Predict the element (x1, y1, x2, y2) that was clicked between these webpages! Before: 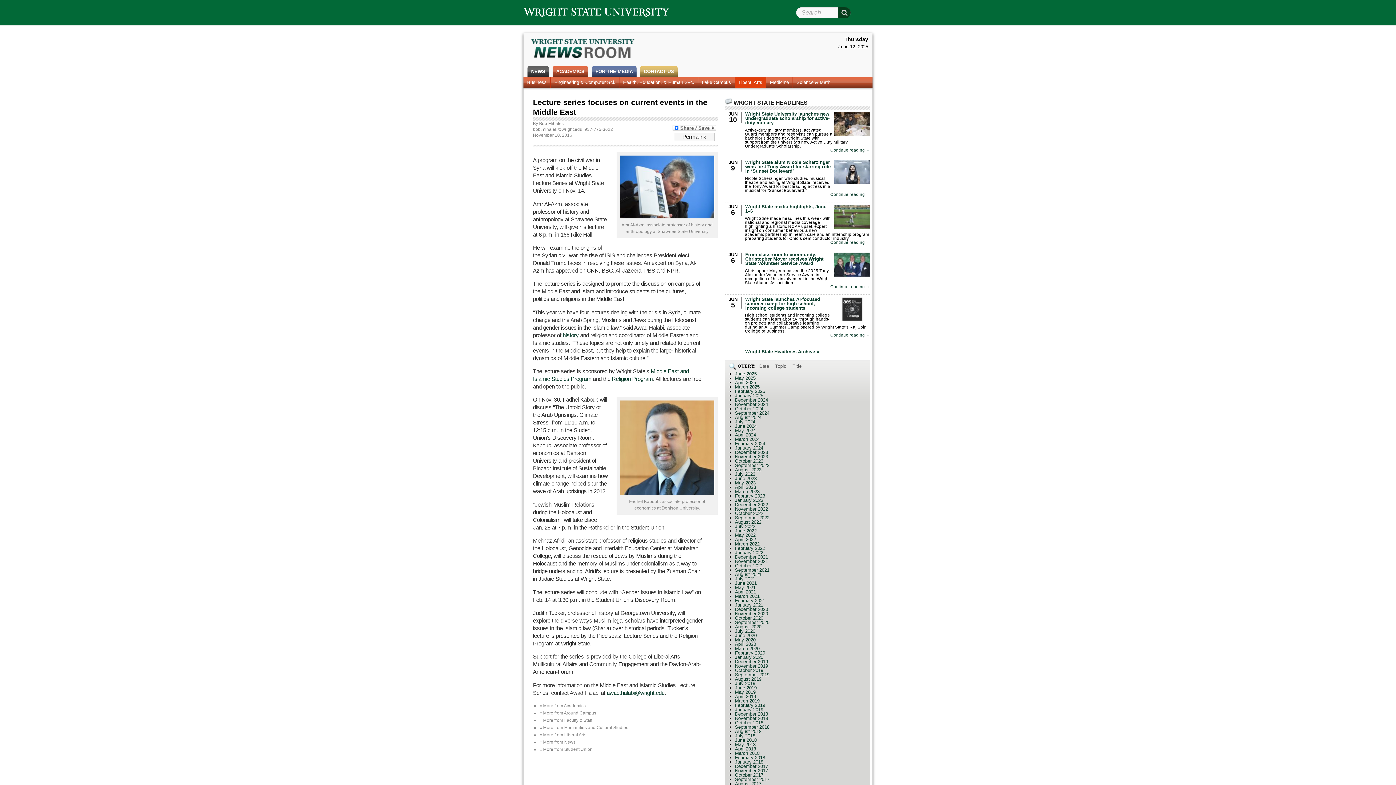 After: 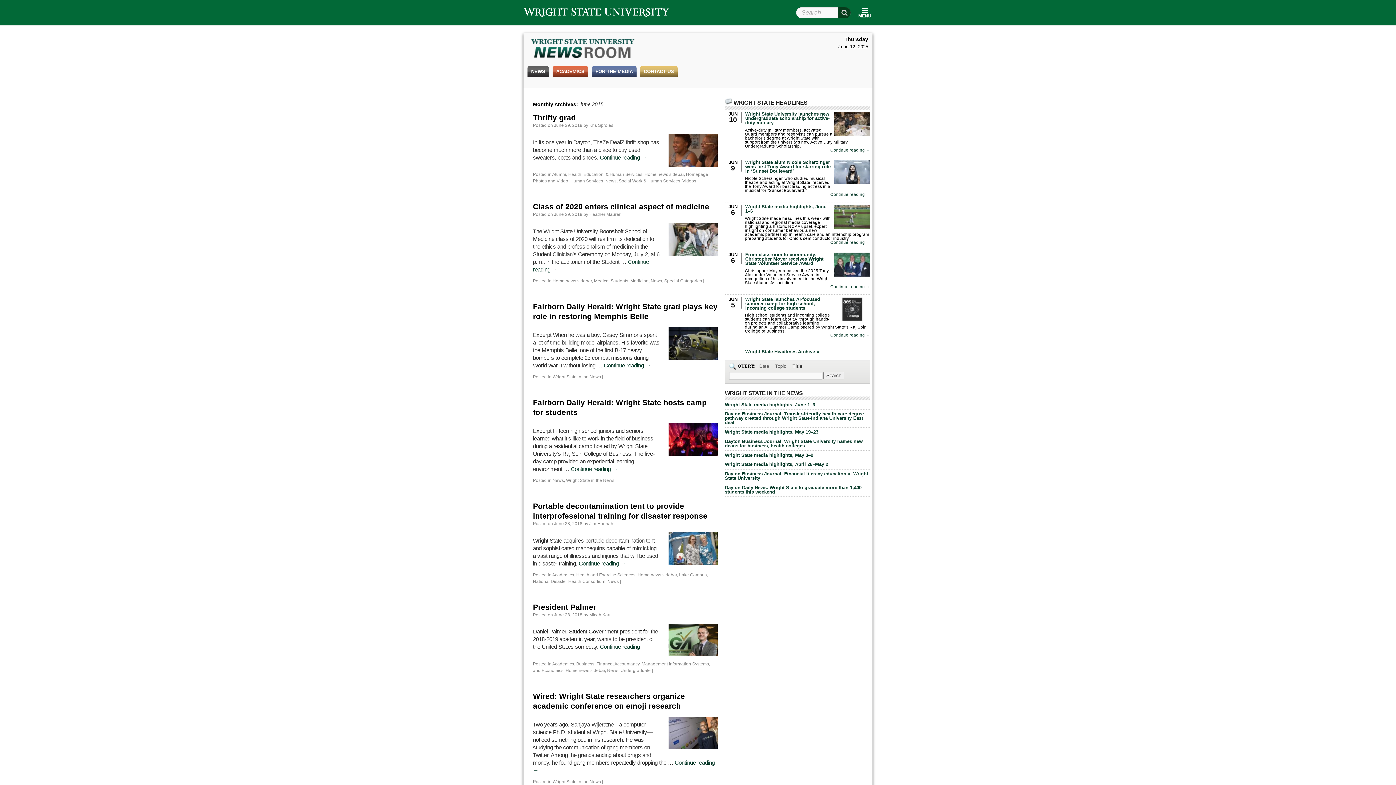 Action: bbox: (735, 737, 756, 743) label: June 2018